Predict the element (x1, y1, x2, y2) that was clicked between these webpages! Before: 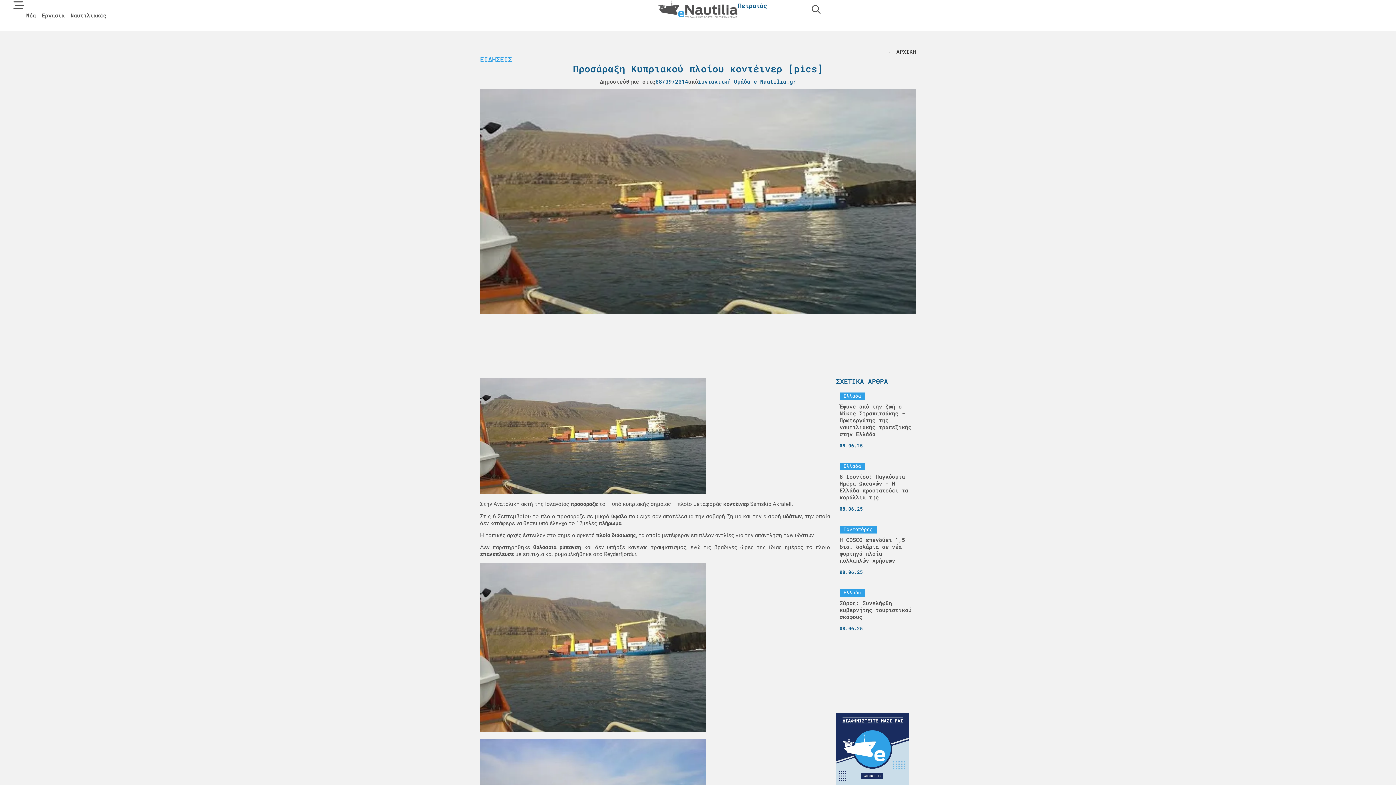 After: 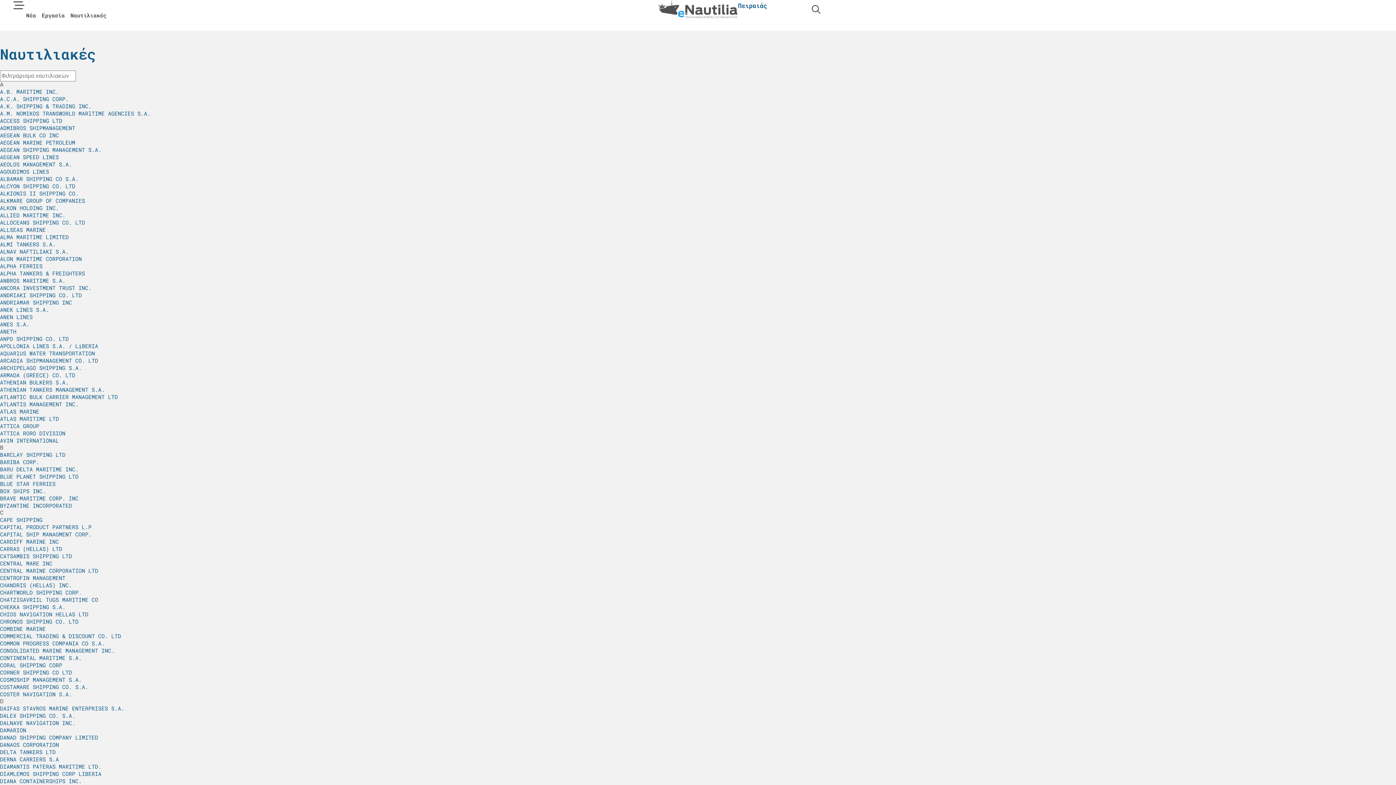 Action: bbox: (70, 12, 106, 18) label: Ναυτιλιακές